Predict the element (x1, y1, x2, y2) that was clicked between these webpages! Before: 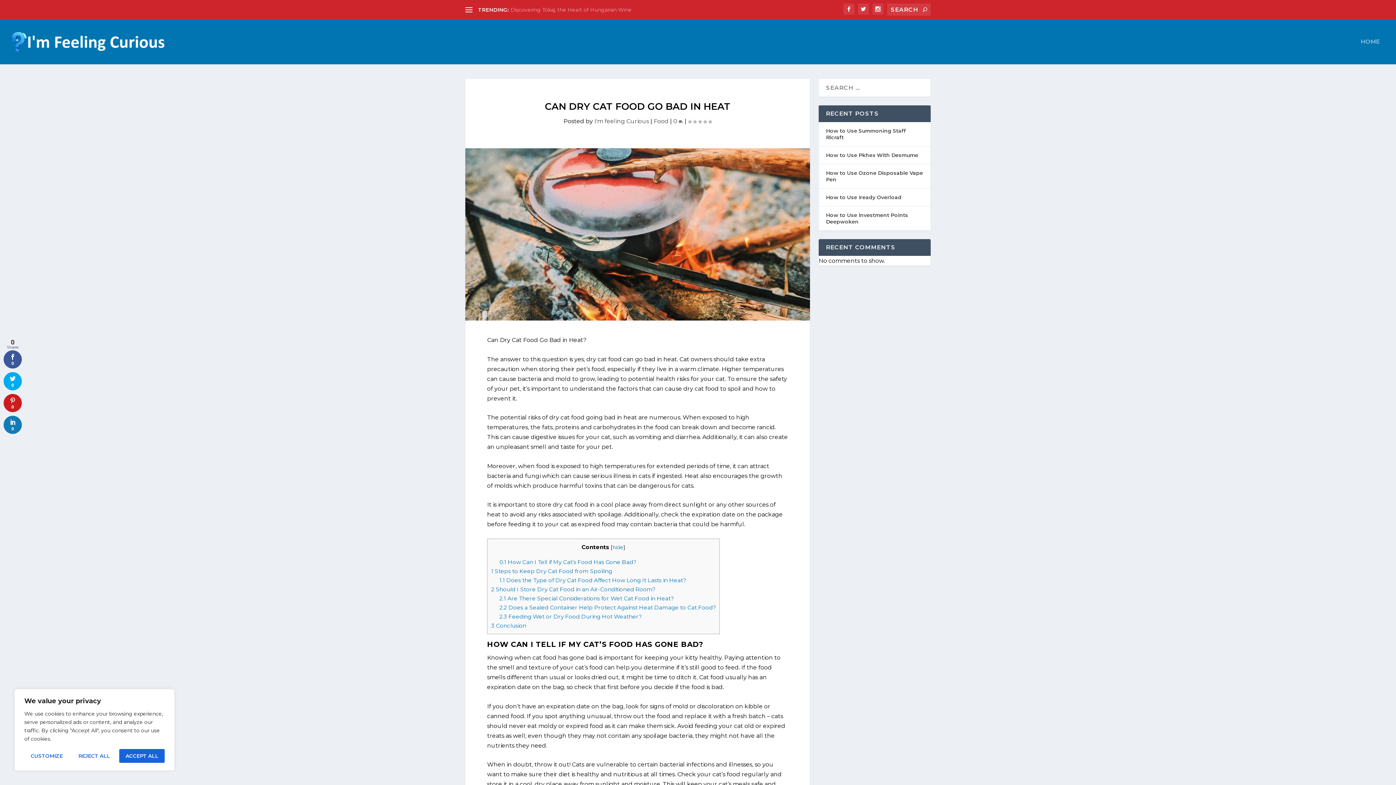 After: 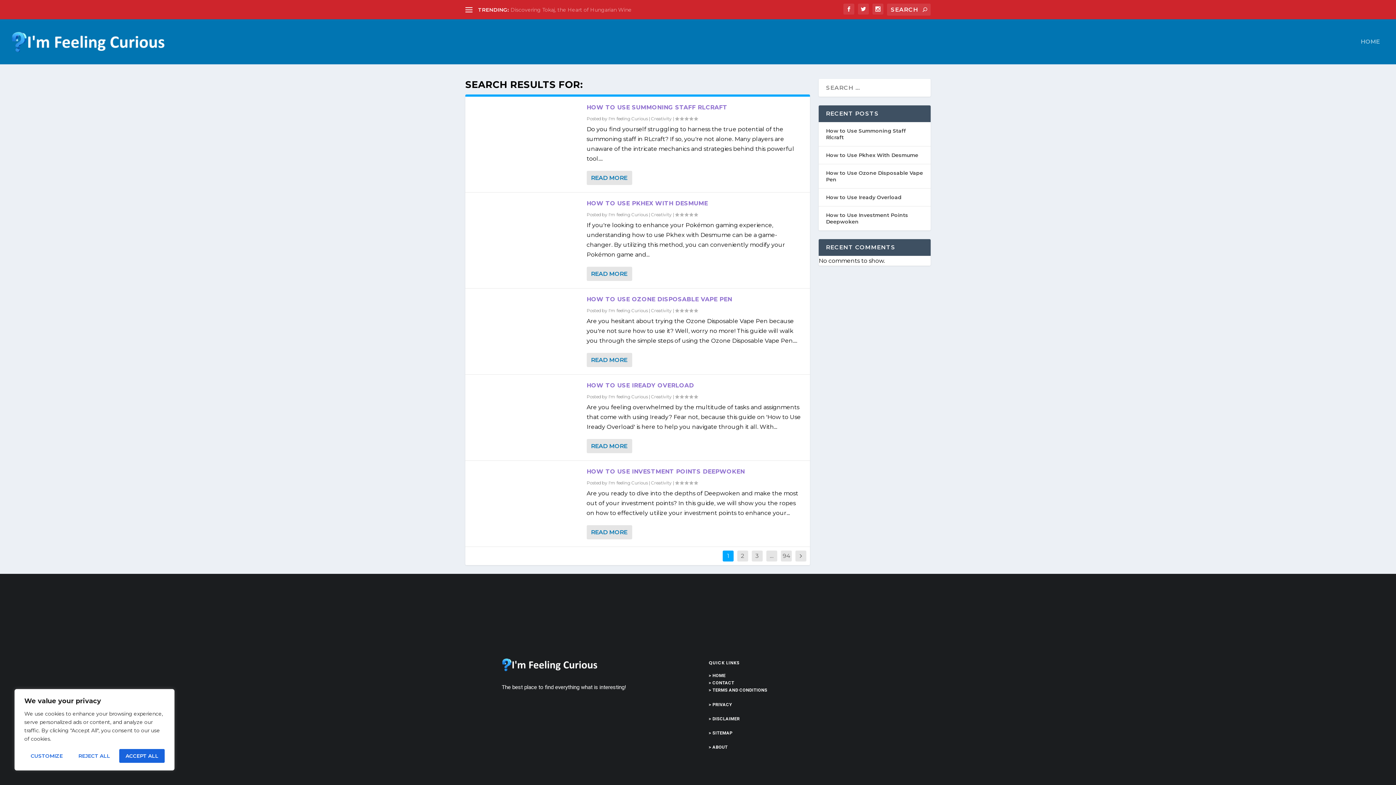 Action: bbox: (922, 6, 927, 13)